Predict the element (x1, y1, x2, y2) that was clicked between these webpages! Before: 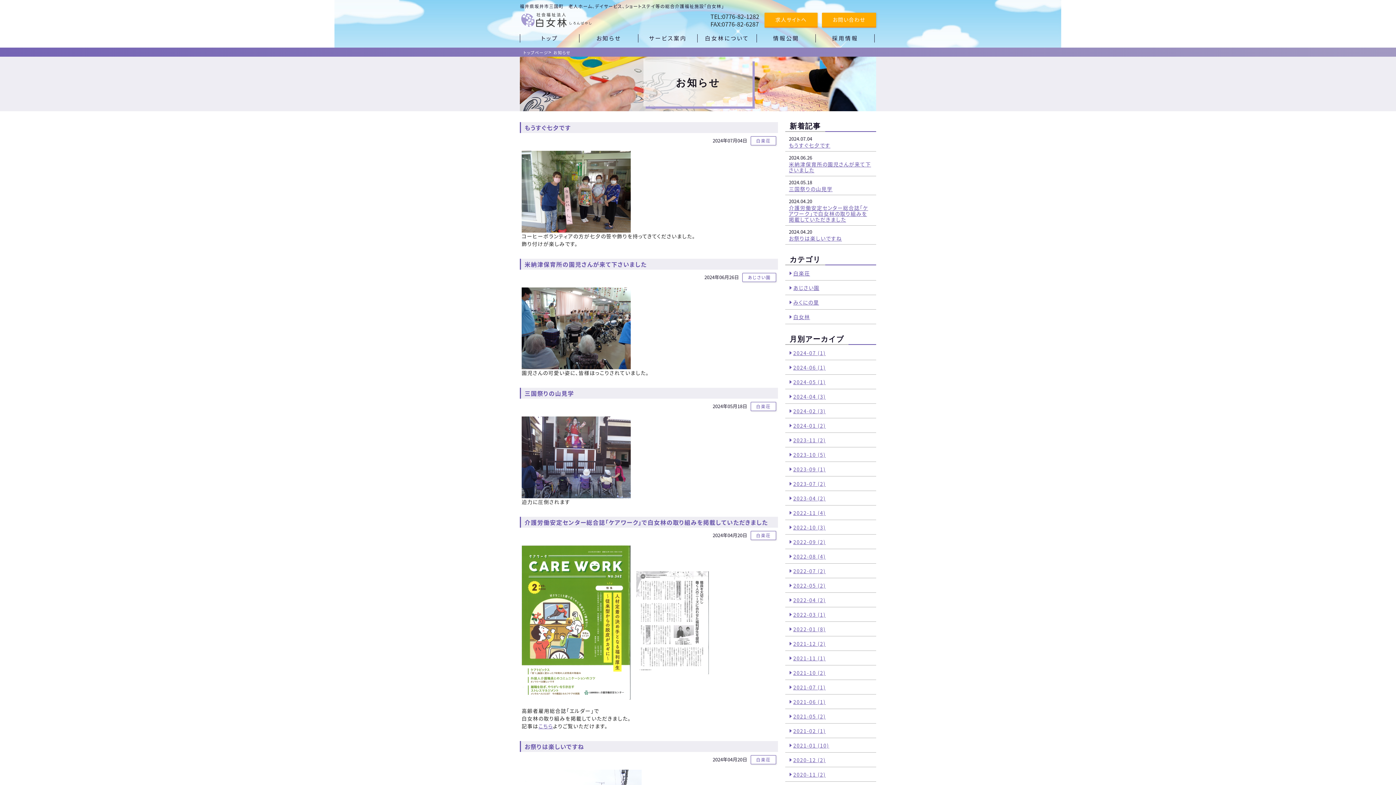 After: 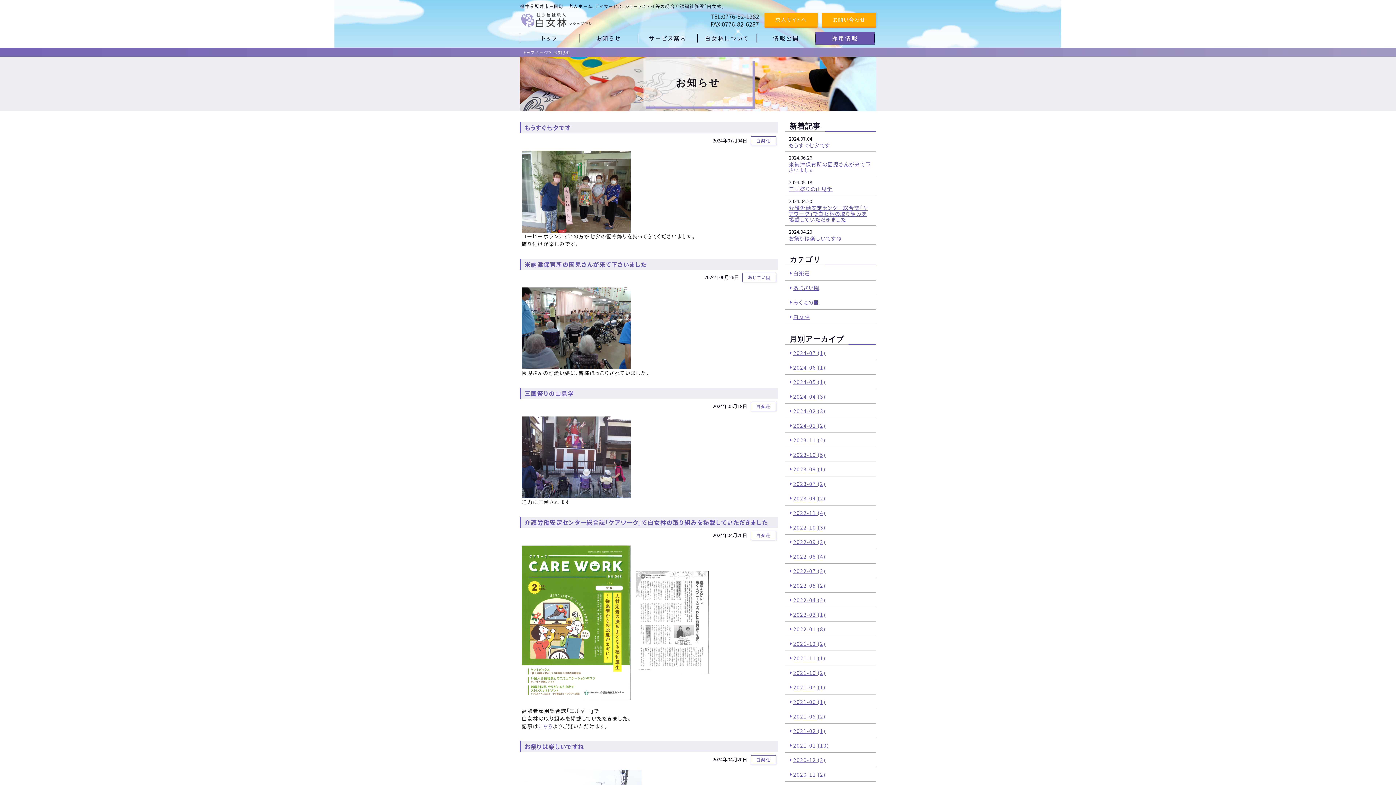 Action: bbox: (815, 32, 874, 44) label: 採用情報